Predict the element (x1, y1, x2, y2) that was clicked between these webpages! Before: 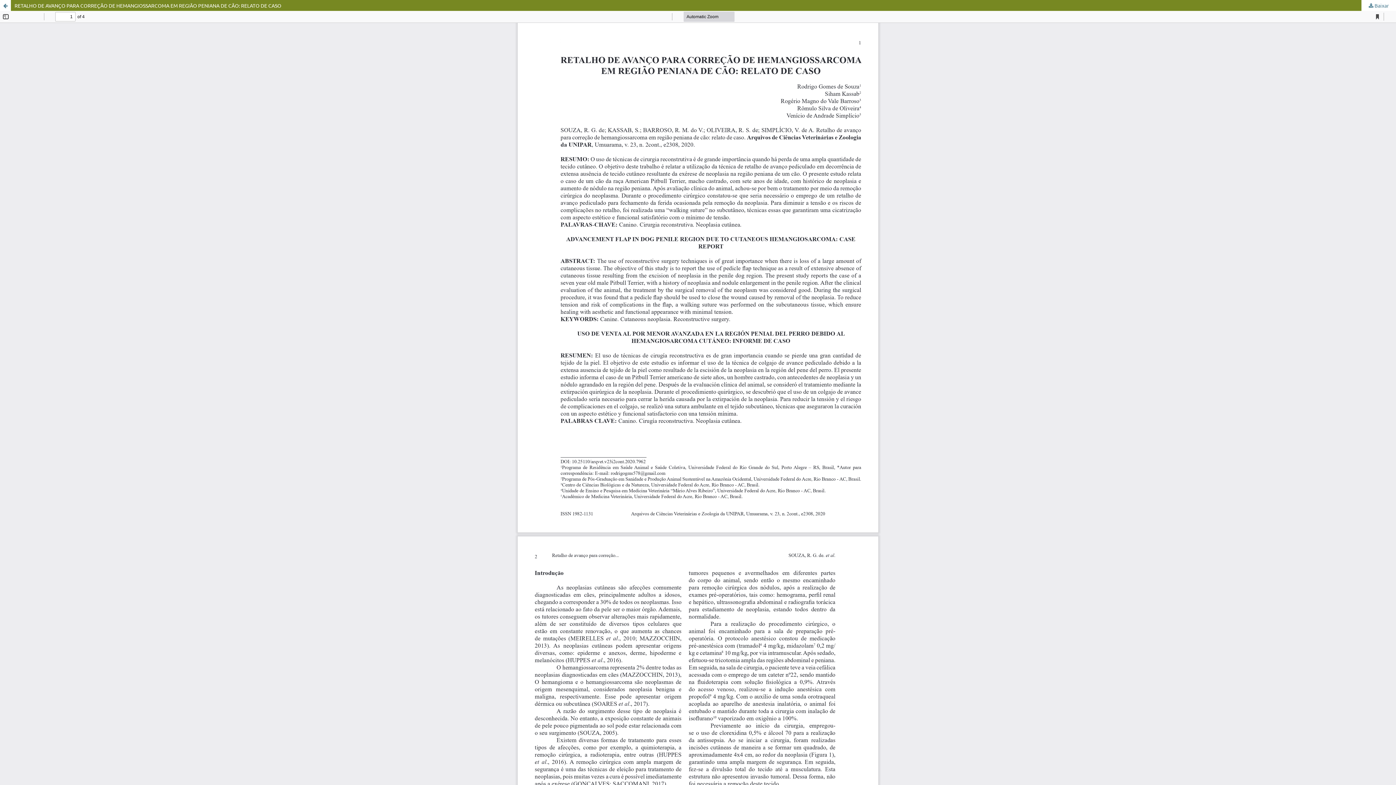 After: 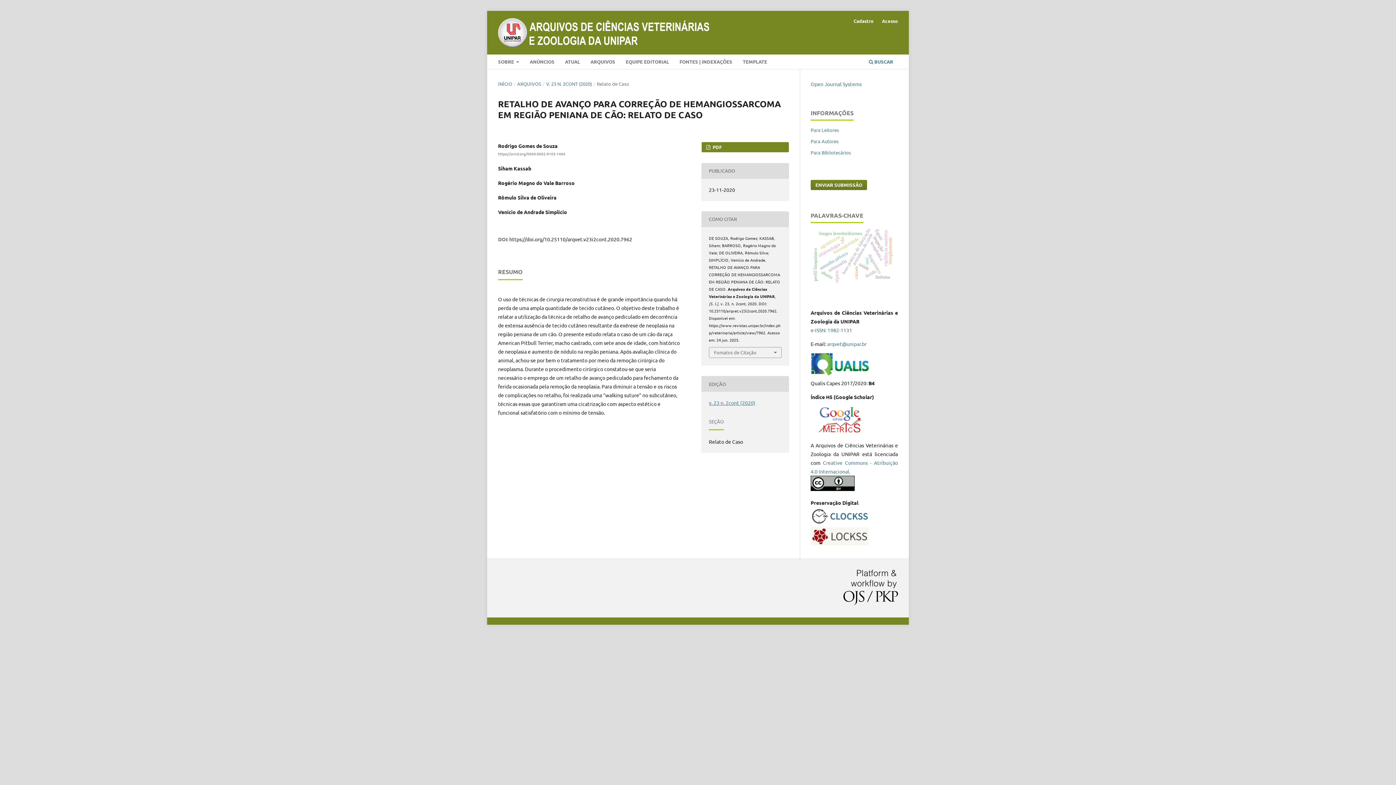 Action: bbox: (0, 0, 1396, 10) label: RETALHO DE AVANÇO PARA CORREÇÃO DE HEMANGIOSSARCOMA EM REGIÃO PENIANA DE CÃO: RELATO DE CASO